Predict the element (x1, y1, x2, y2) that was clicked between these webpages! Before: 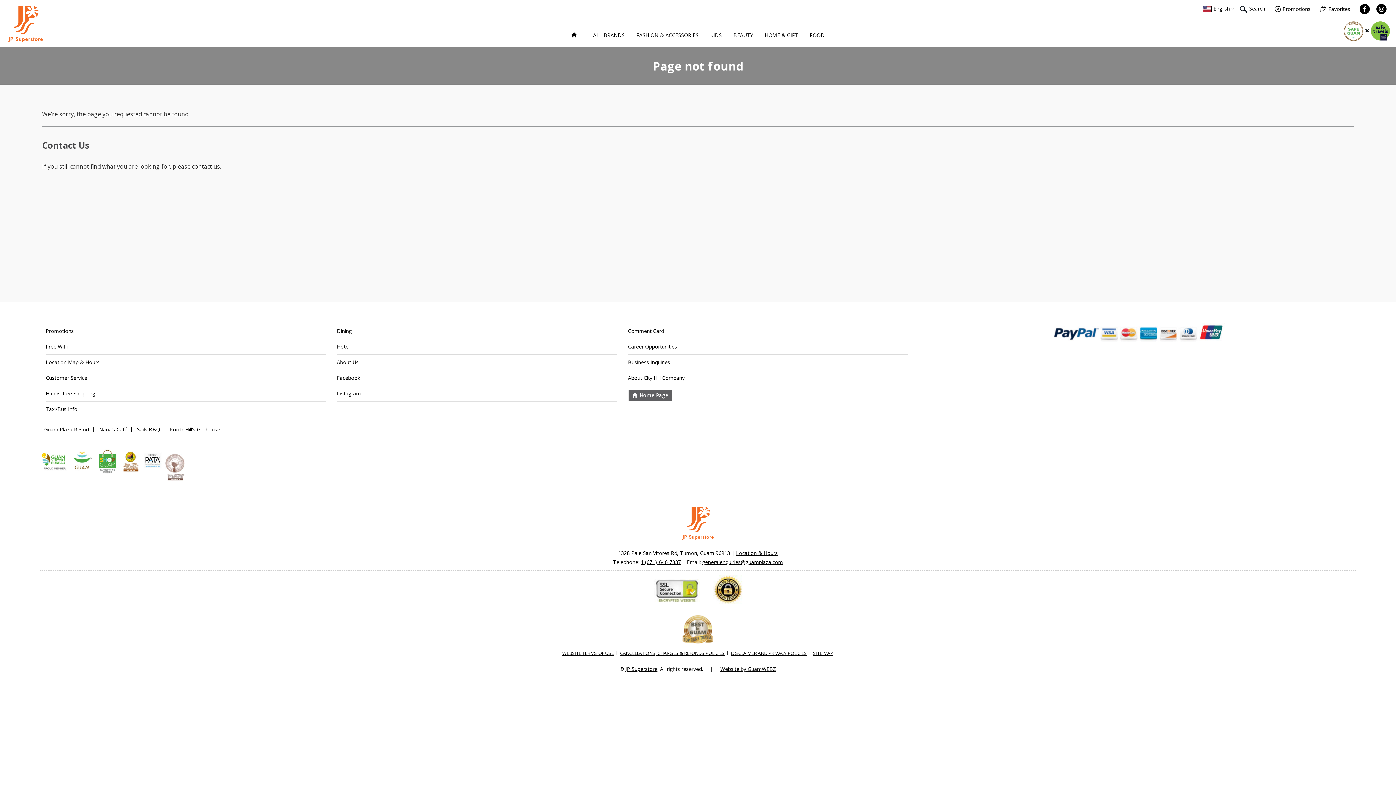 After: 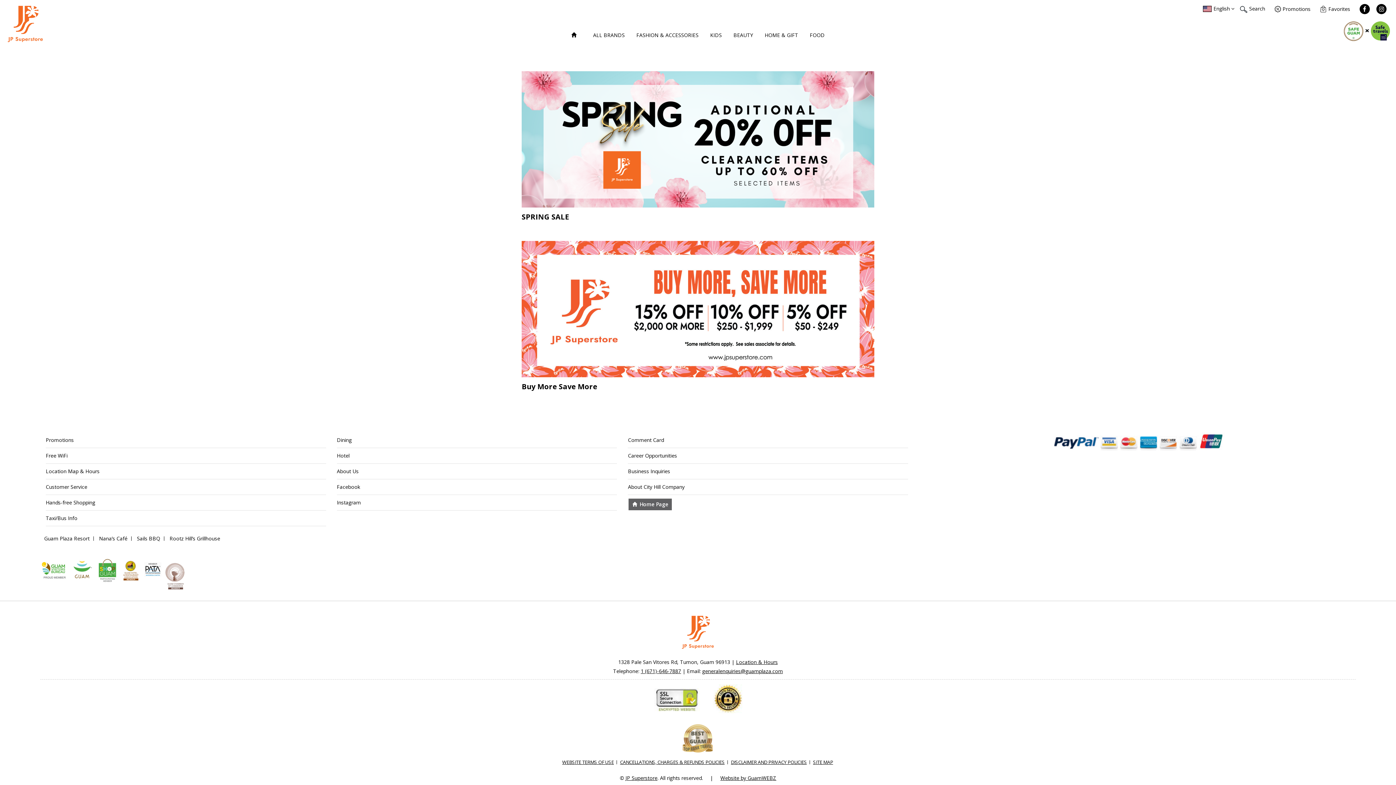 Action: label: Promotions bbox: (45, 325, 326, 337)